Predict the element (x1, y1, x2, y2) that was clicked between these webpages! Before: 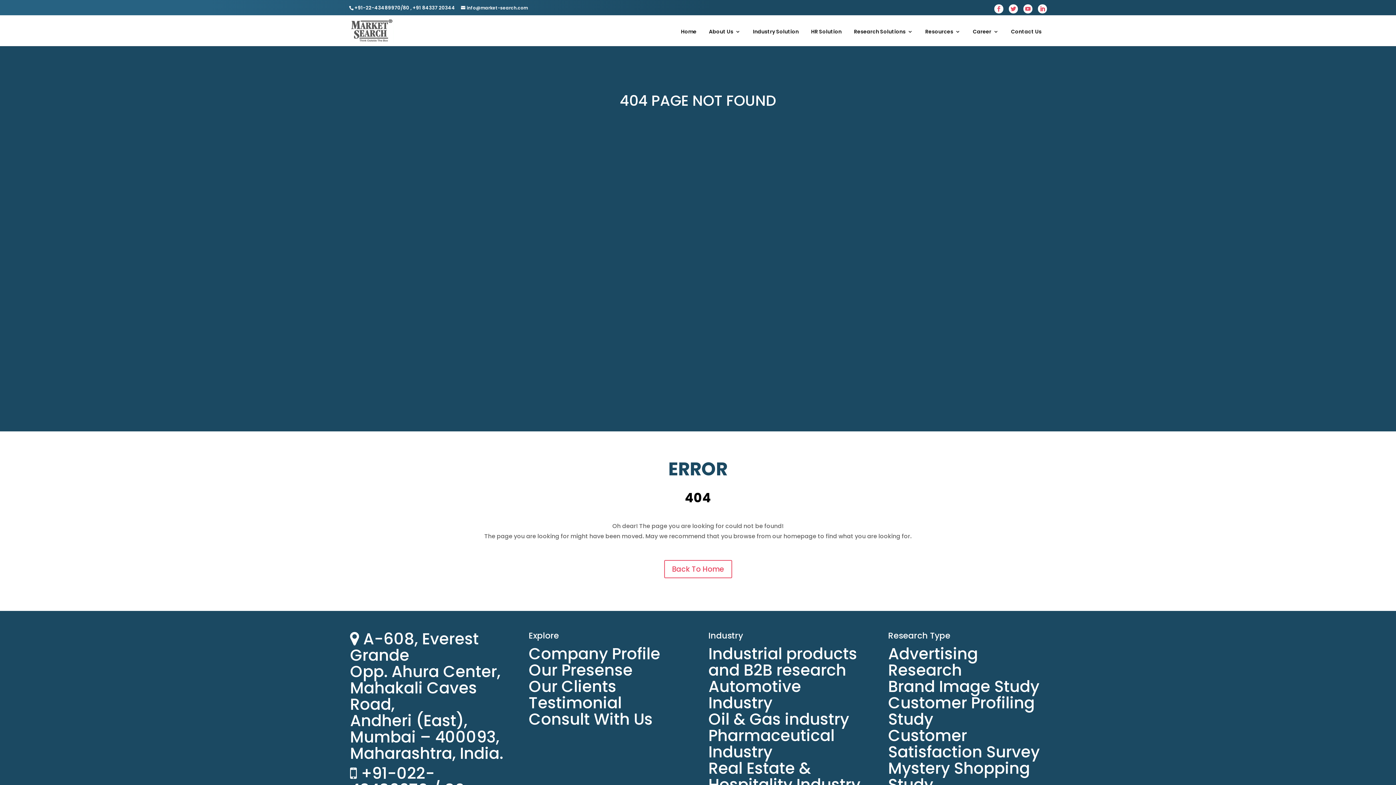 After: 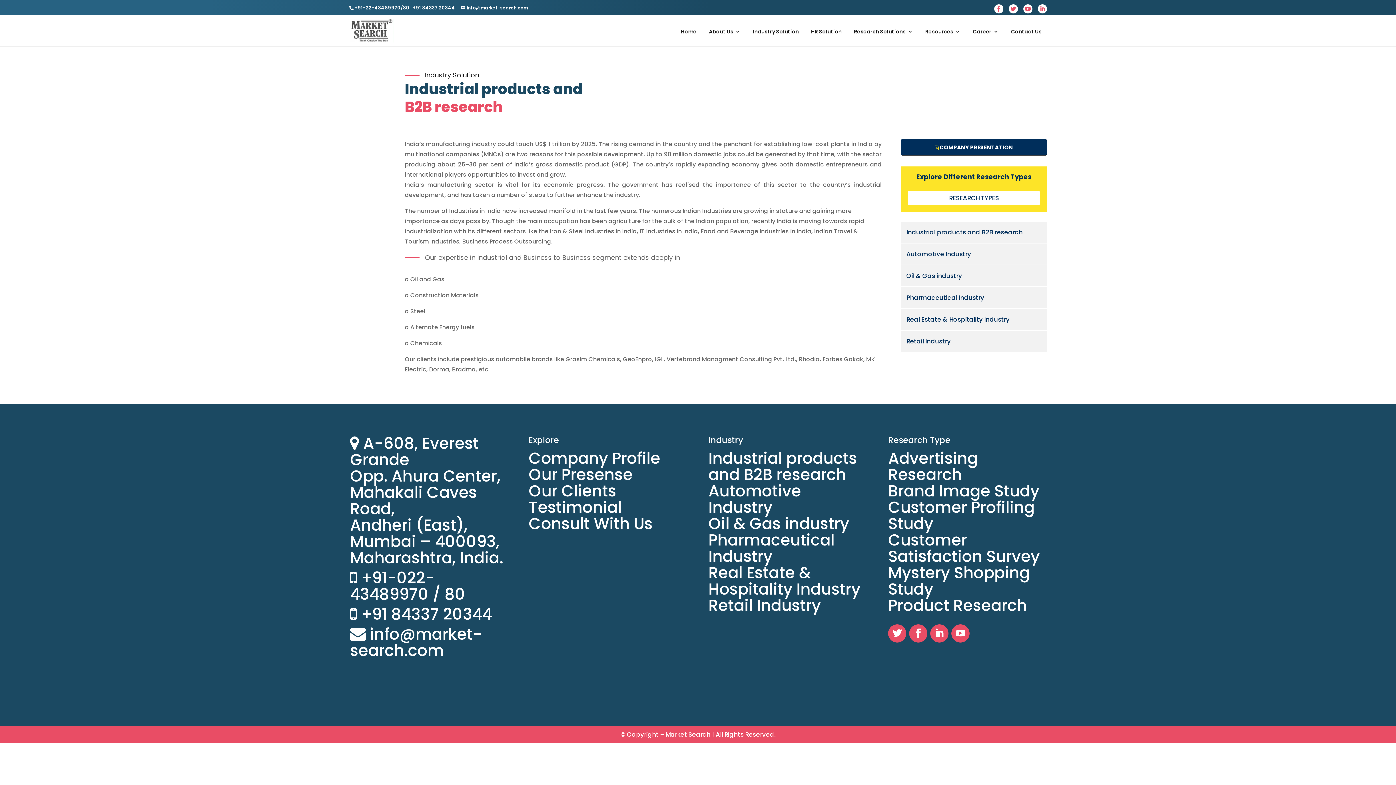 Action: bbox: (708, 643, 857, 681) label: Industrial products and B2B research